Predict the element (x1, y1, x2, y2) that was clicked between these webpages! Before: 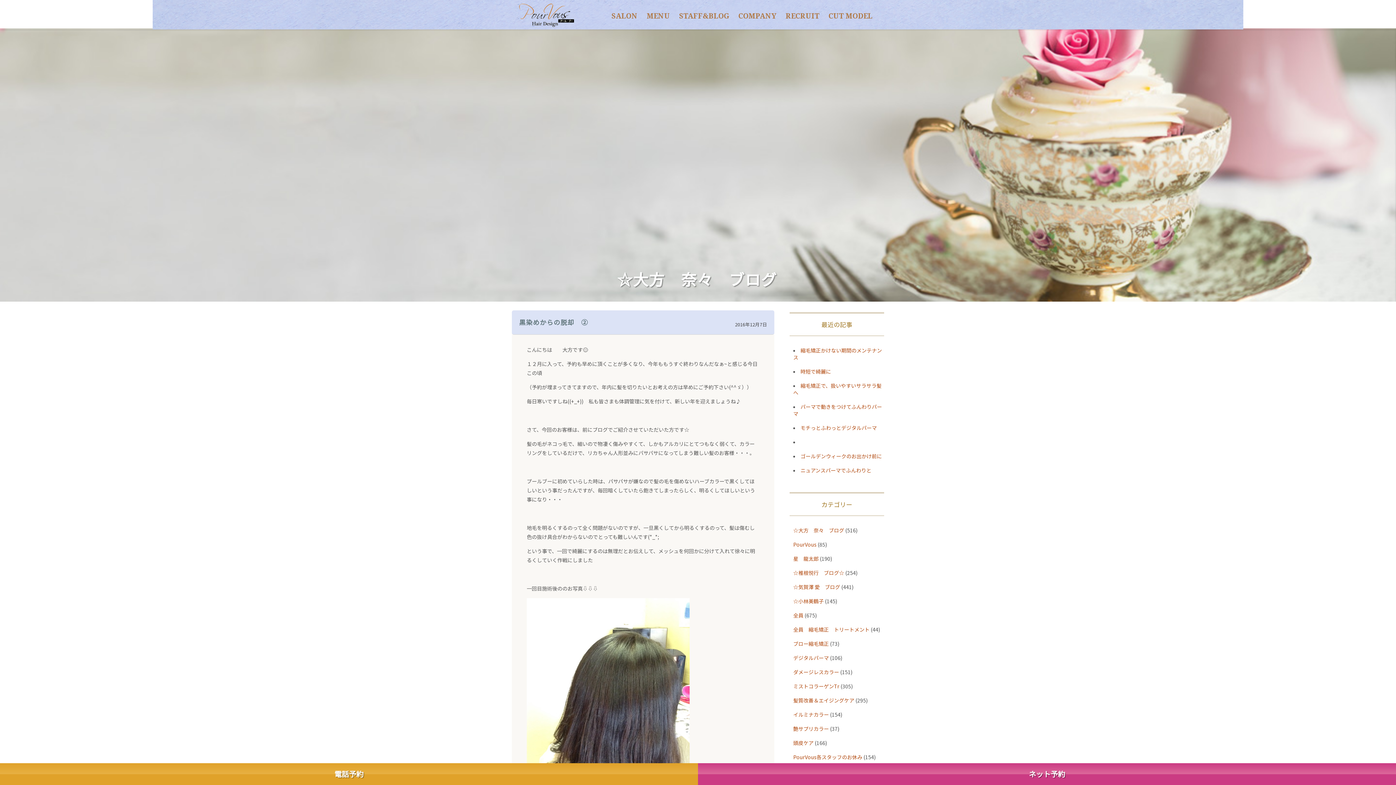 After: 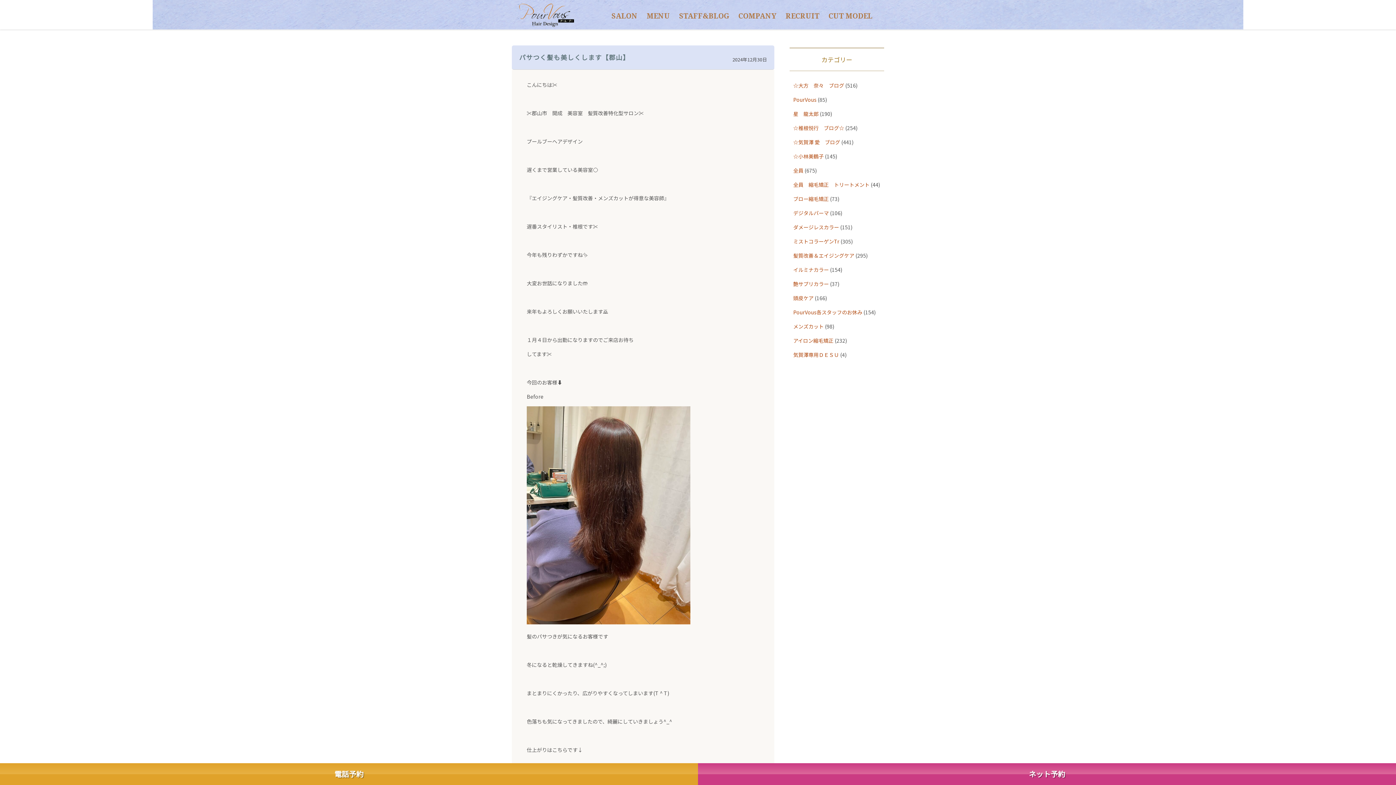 Action: bbox: (793, 711, 829, 718) label: イルミナカラー